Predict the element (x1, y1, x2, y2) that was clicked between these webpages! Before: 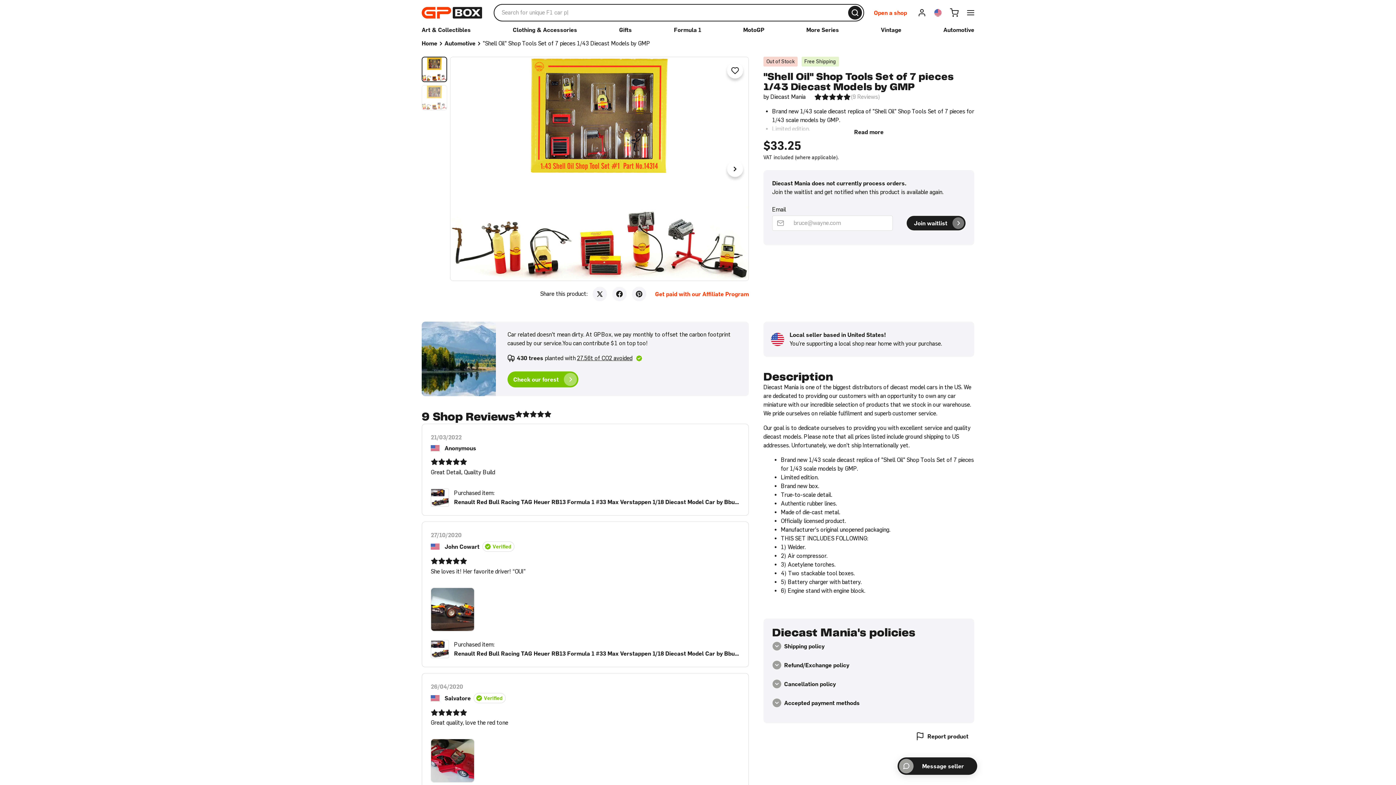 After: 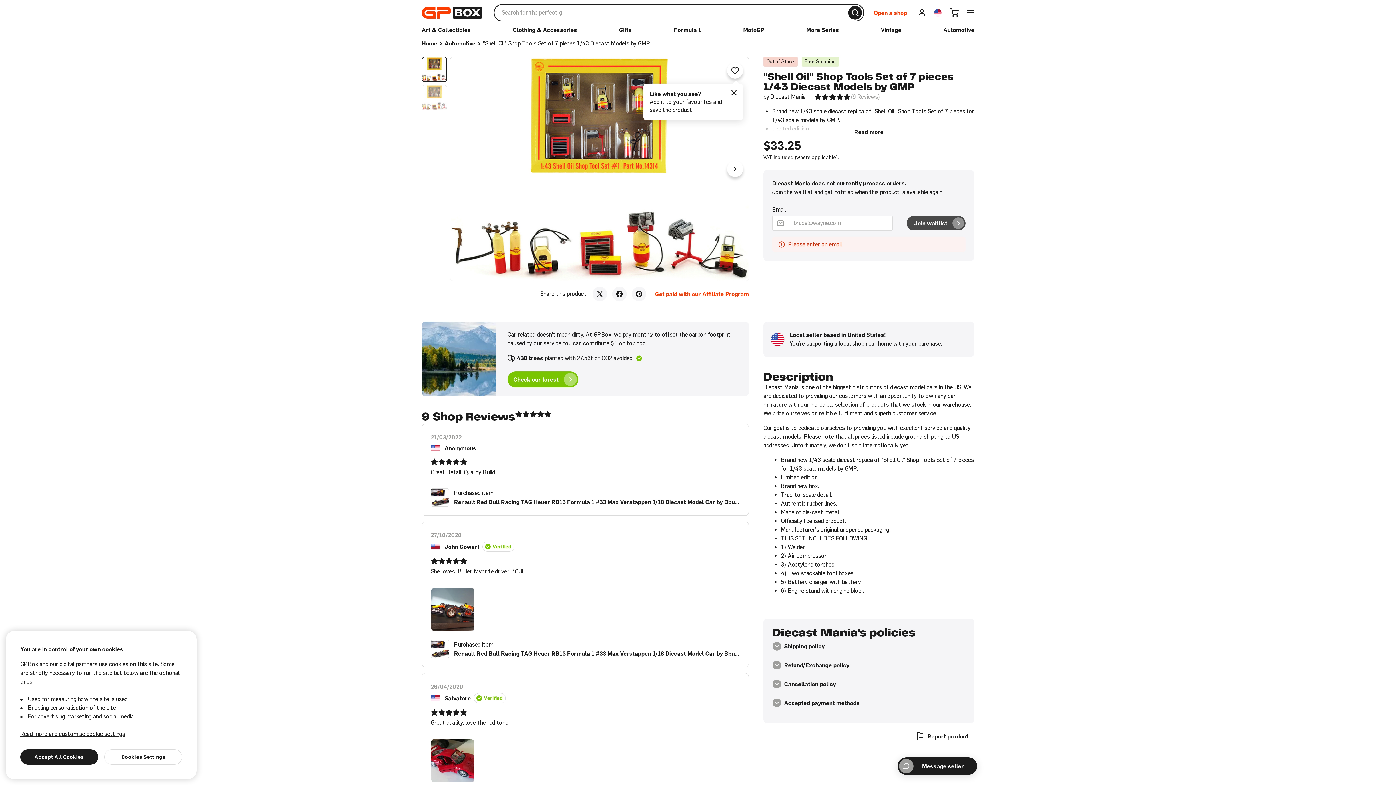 Action: bbox: (906, 216, 965, 230) label: Send email